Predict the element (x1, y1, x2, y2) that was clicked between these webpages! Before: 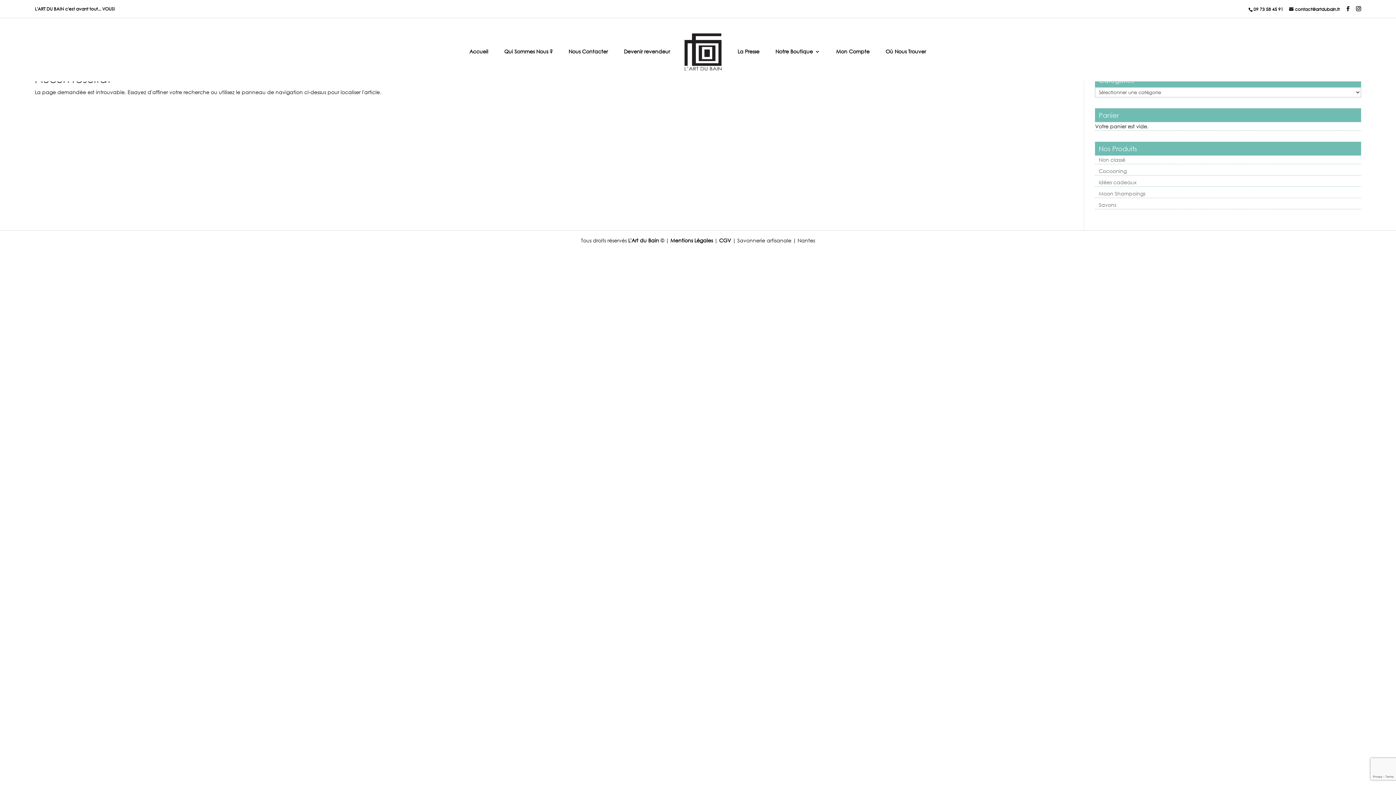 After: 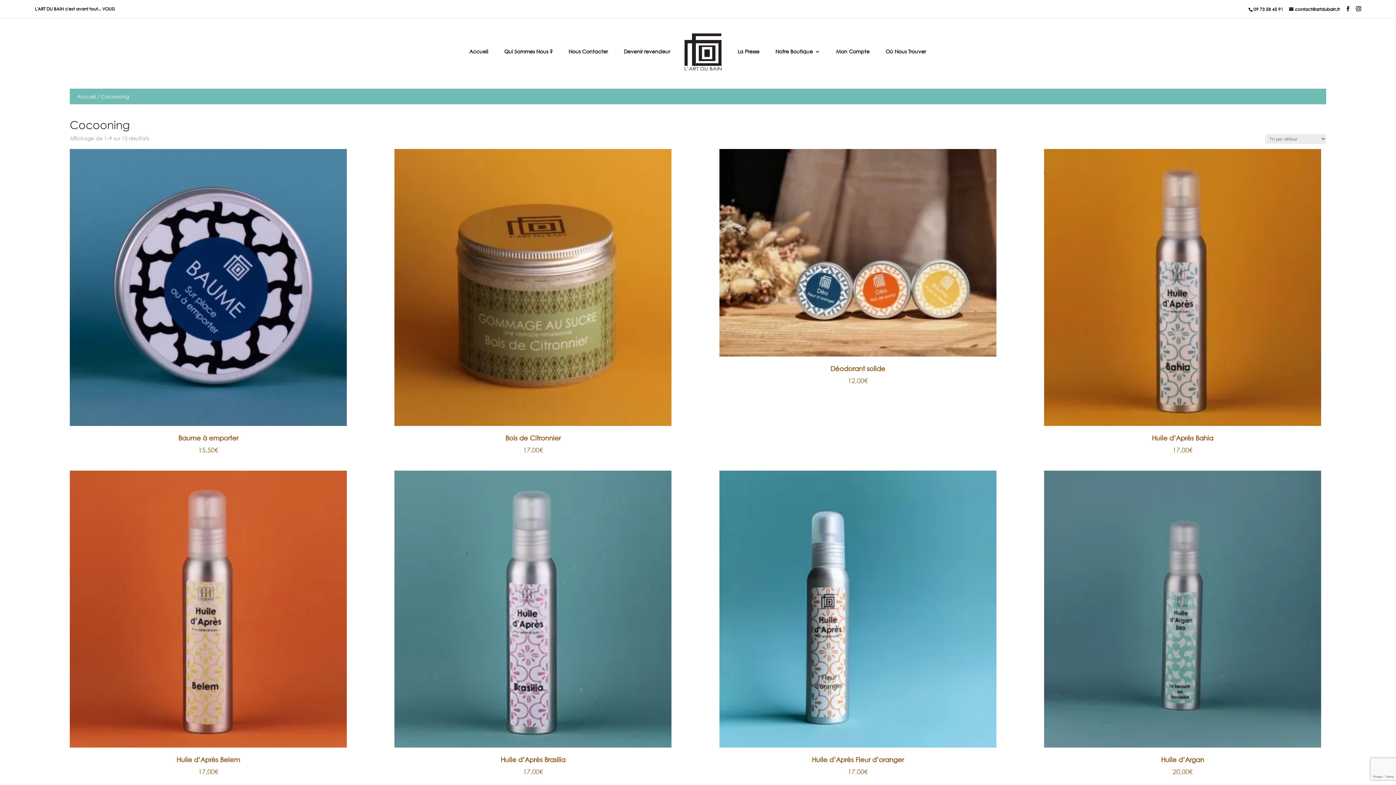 Action: label: Cocooning bbox: (1095, 164, 1130, 177)